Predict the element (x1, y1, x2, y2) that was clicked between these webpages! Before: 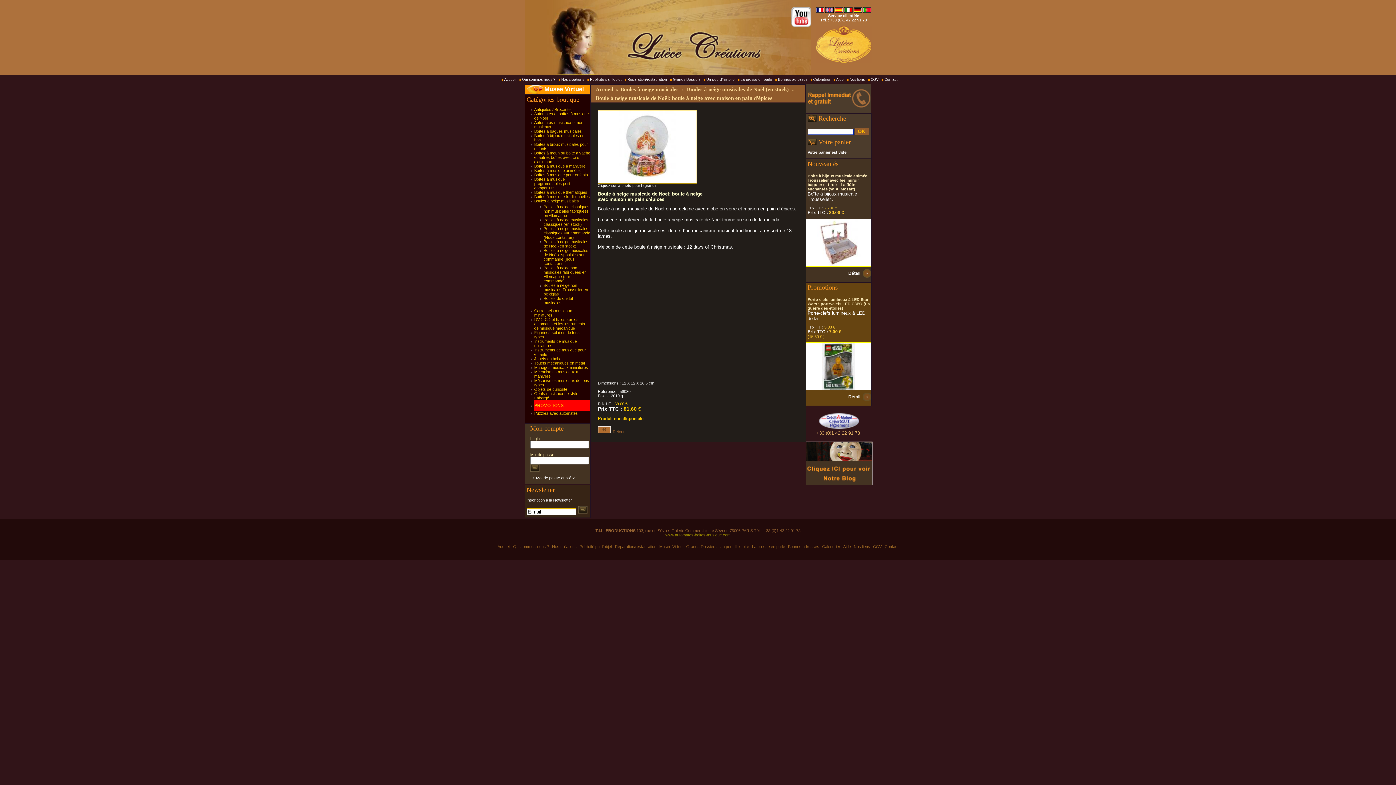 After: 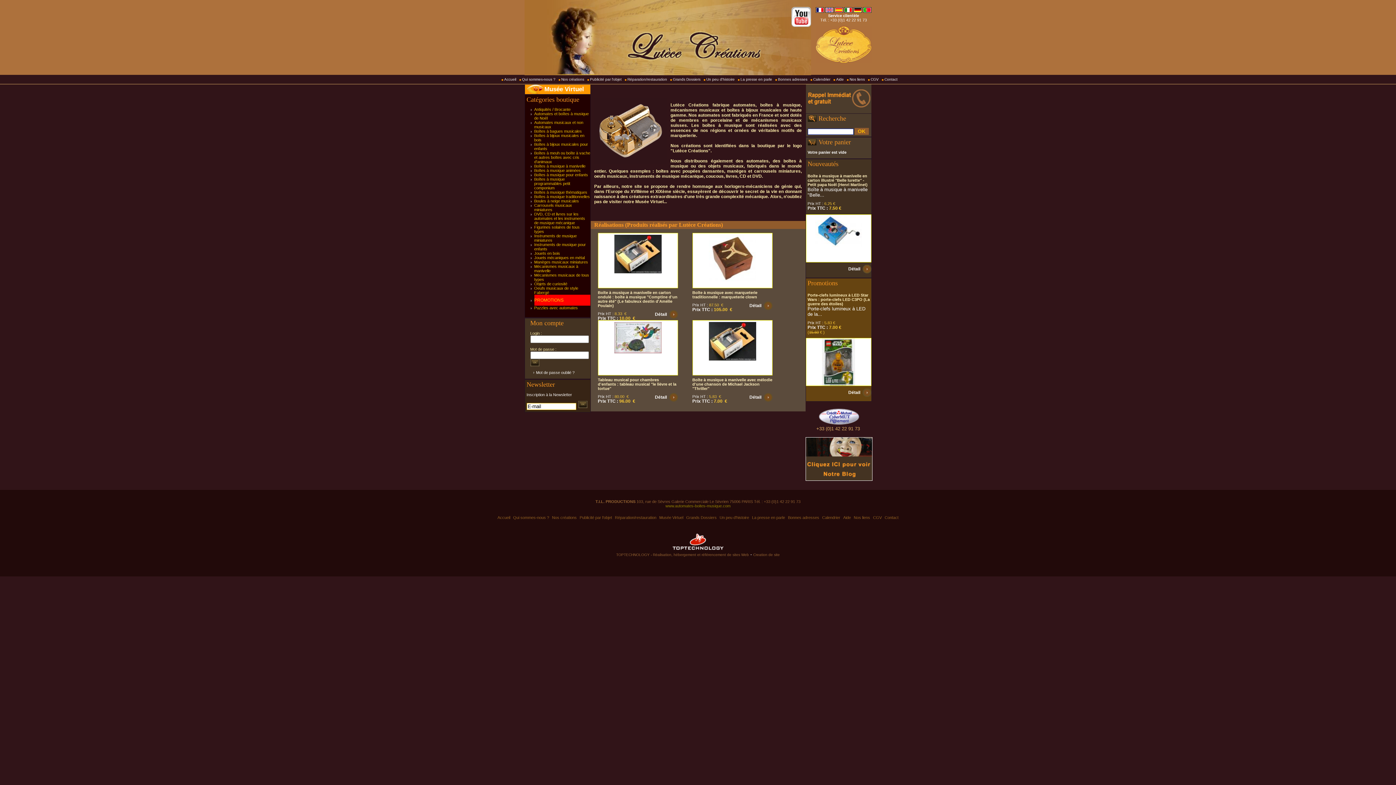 Action: label: Accueil bbox: (498, 77, 516, 81)